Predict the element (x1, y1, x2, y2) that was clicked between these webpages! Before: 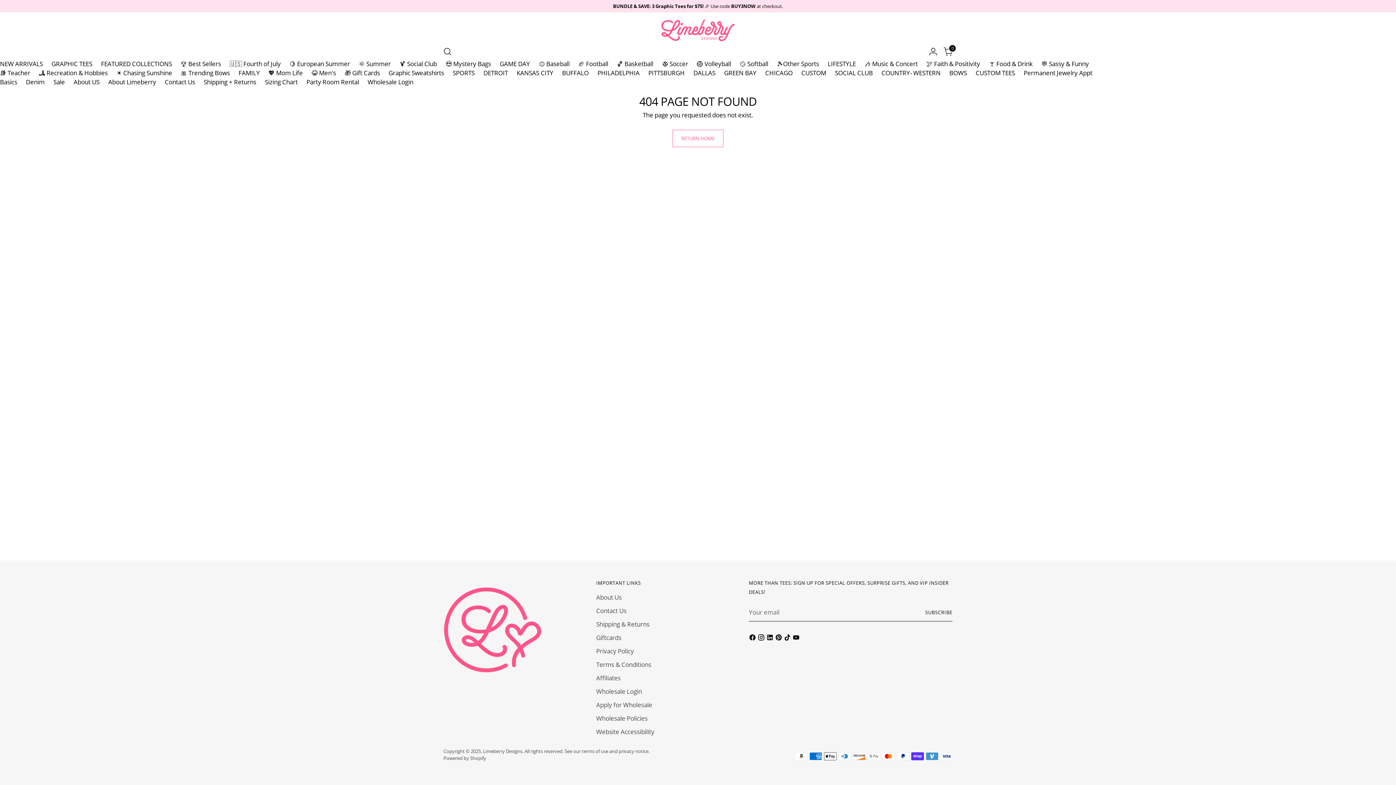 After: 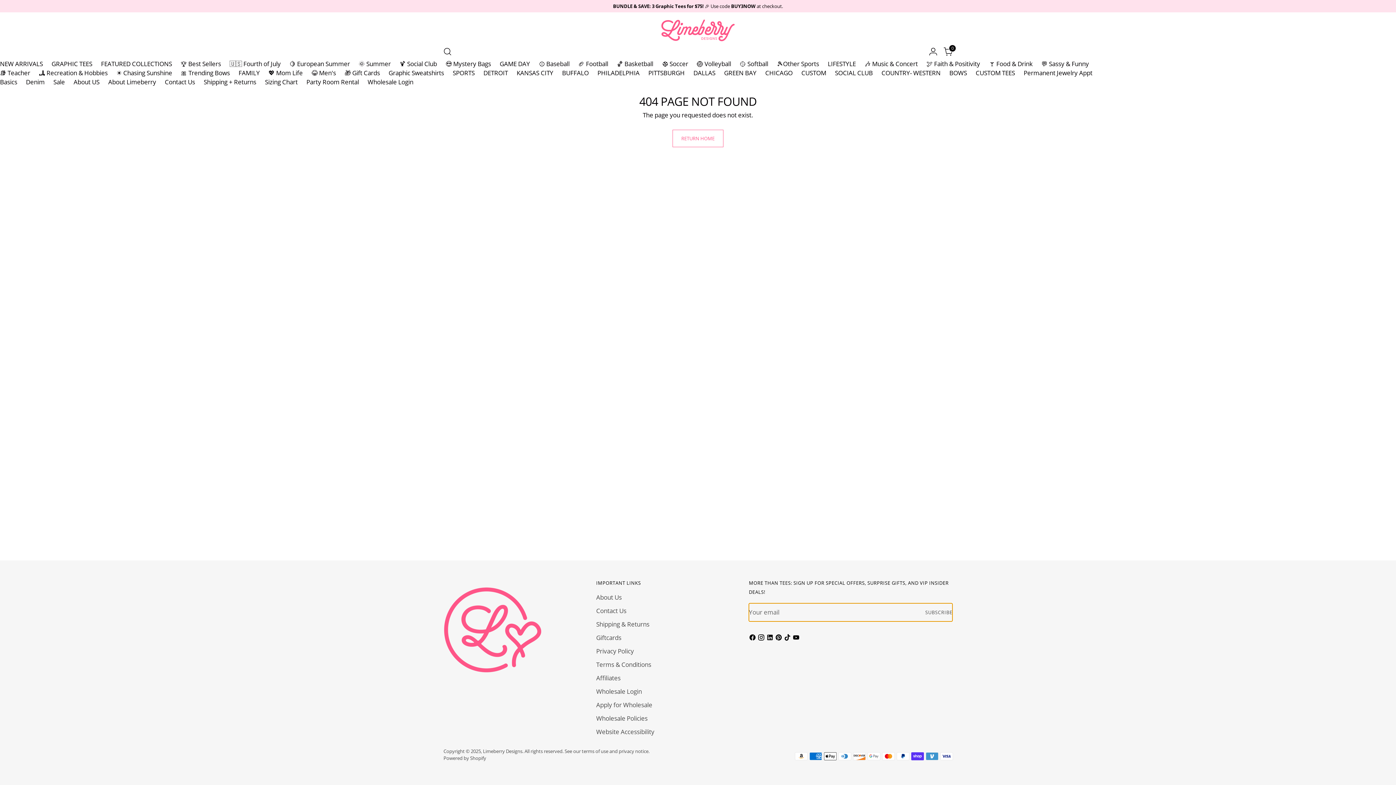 Action: bbox: (925, 603, 952, 621) label: Subscribe